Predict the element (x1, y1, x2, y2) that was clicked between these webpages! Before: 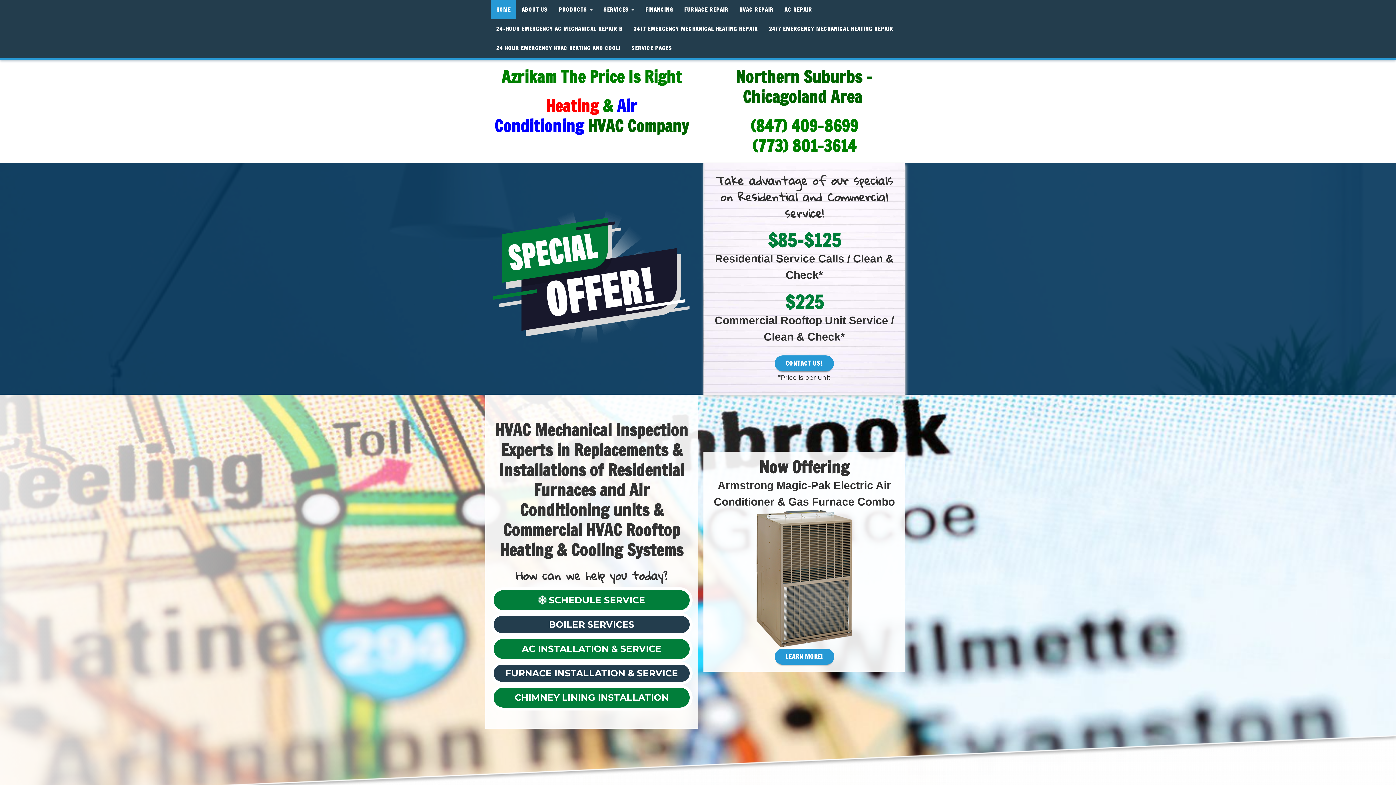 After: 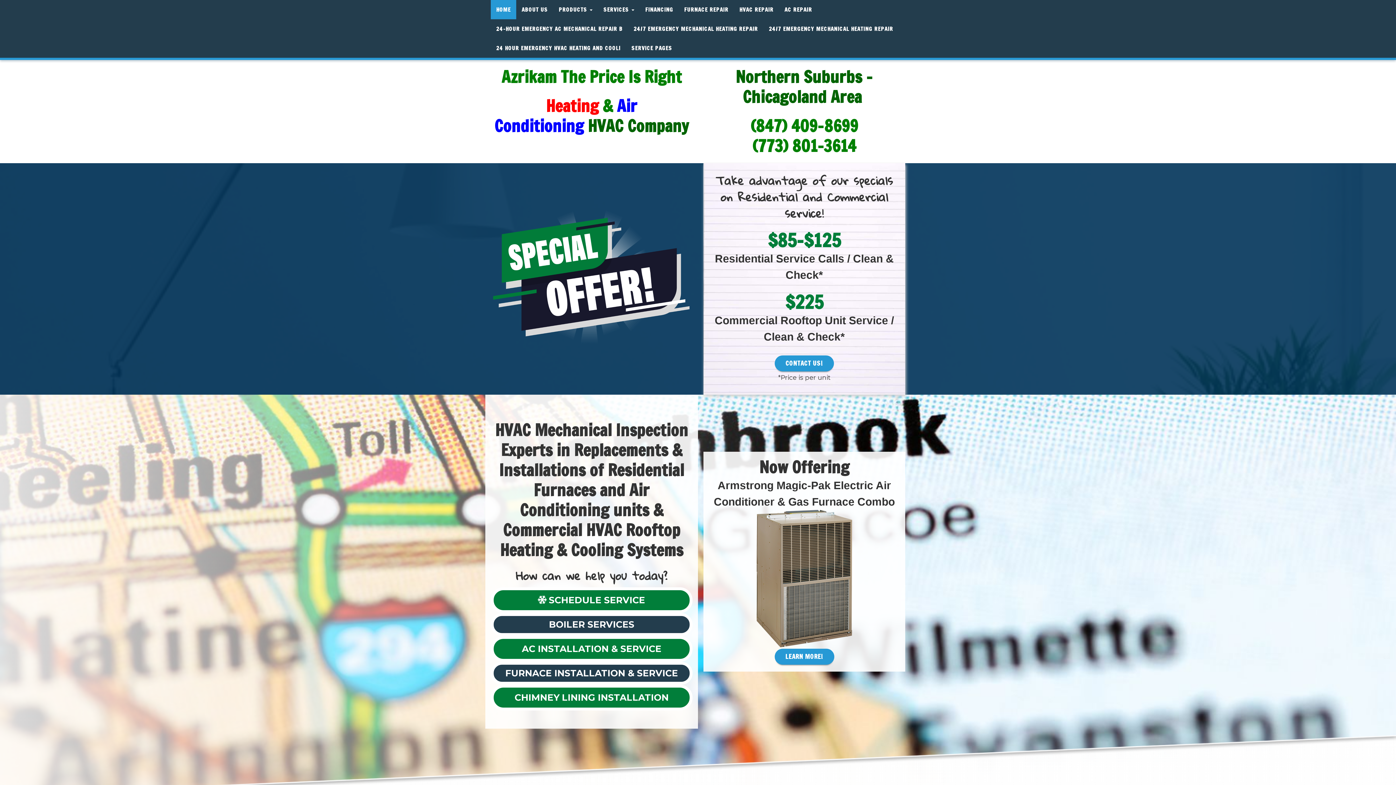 Action: label: (847) 409-8699 bbox: (750, 114, 858, 137)